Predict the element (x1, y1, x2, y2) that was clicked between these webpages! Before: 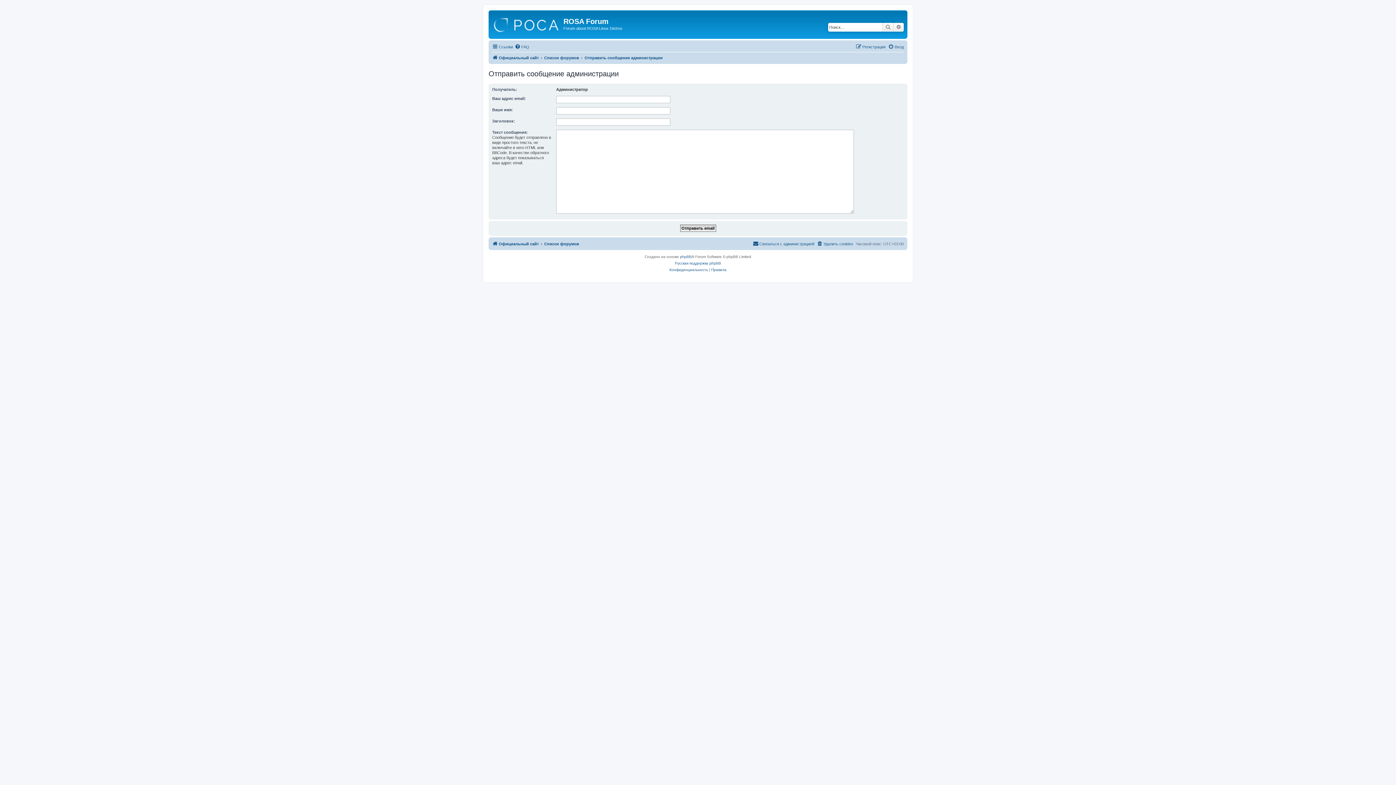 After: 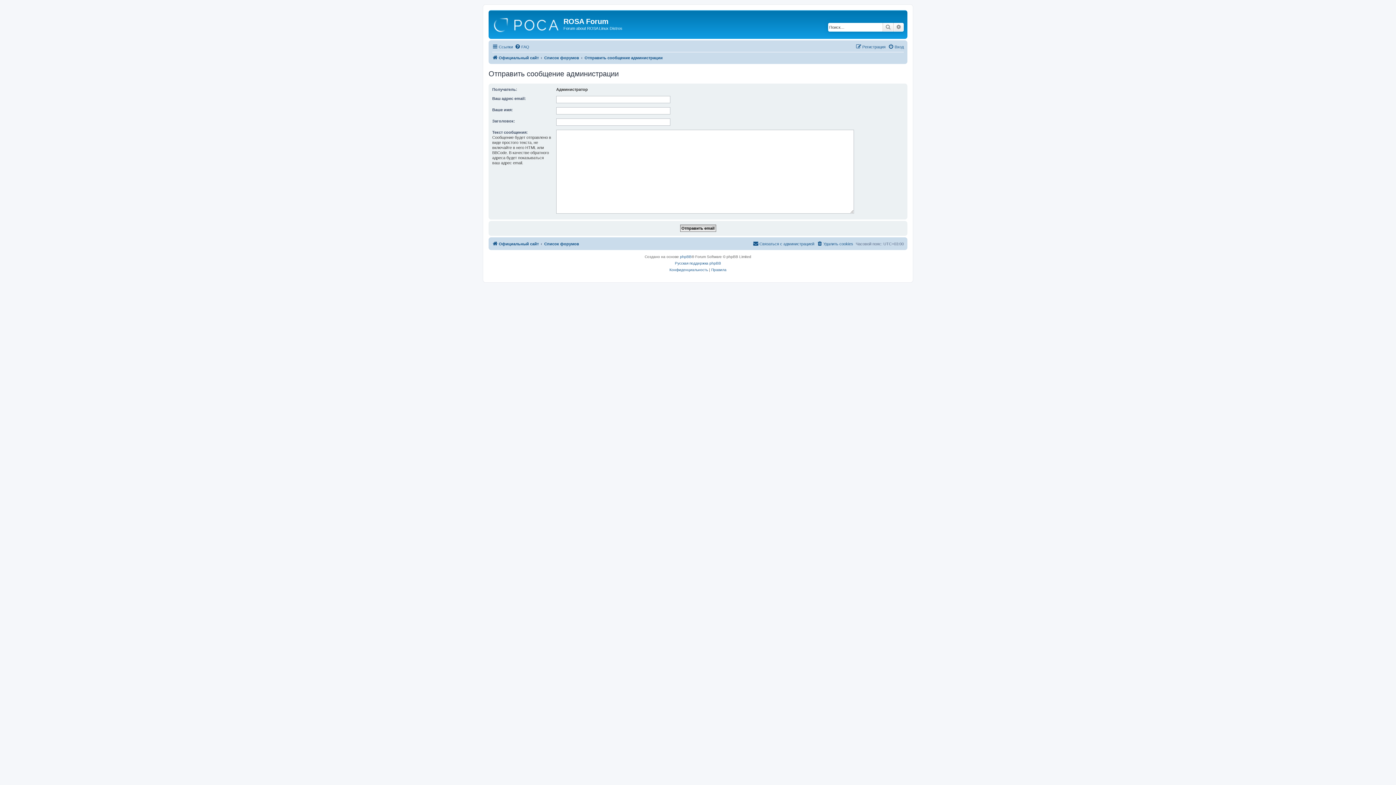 Action: label: Связаться с администрацией bbox: (753, 239, 814, 248)